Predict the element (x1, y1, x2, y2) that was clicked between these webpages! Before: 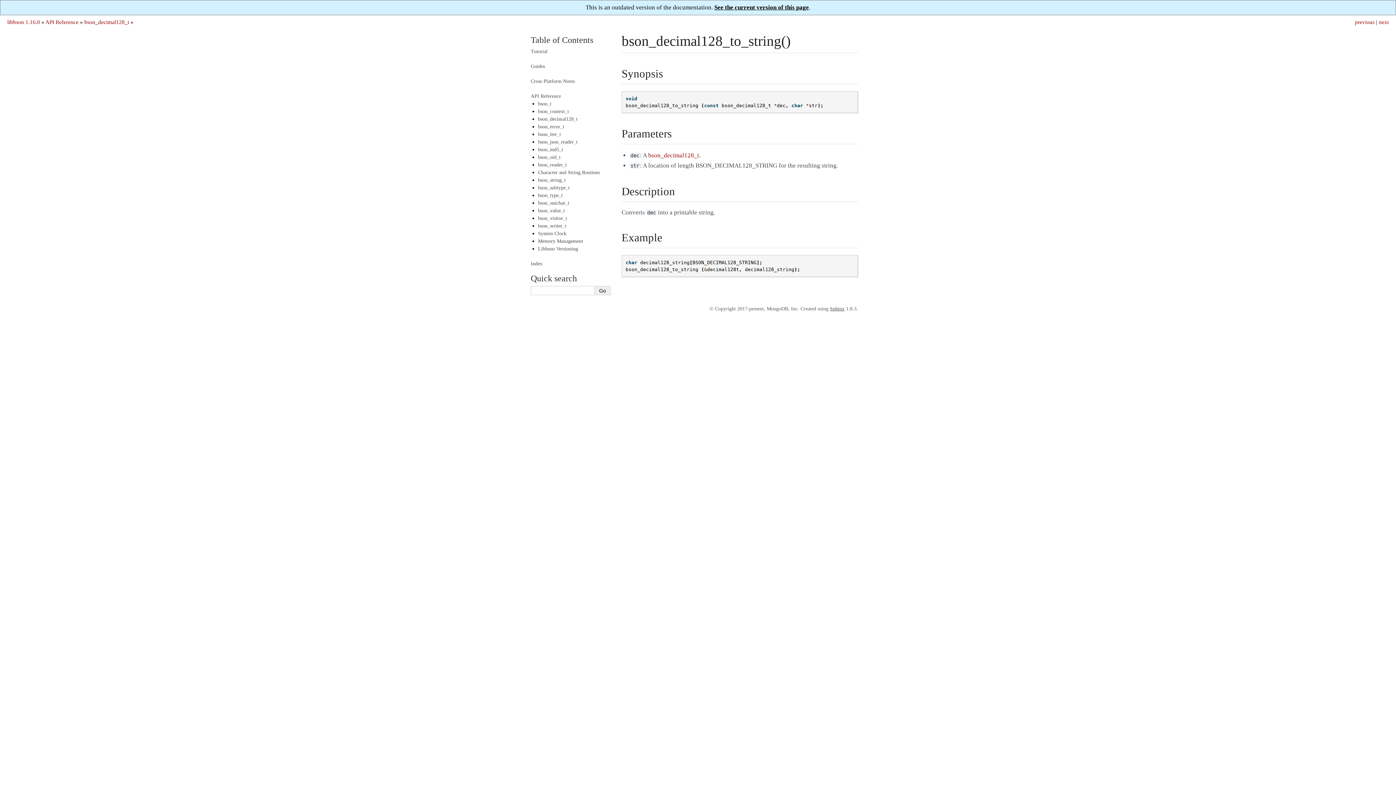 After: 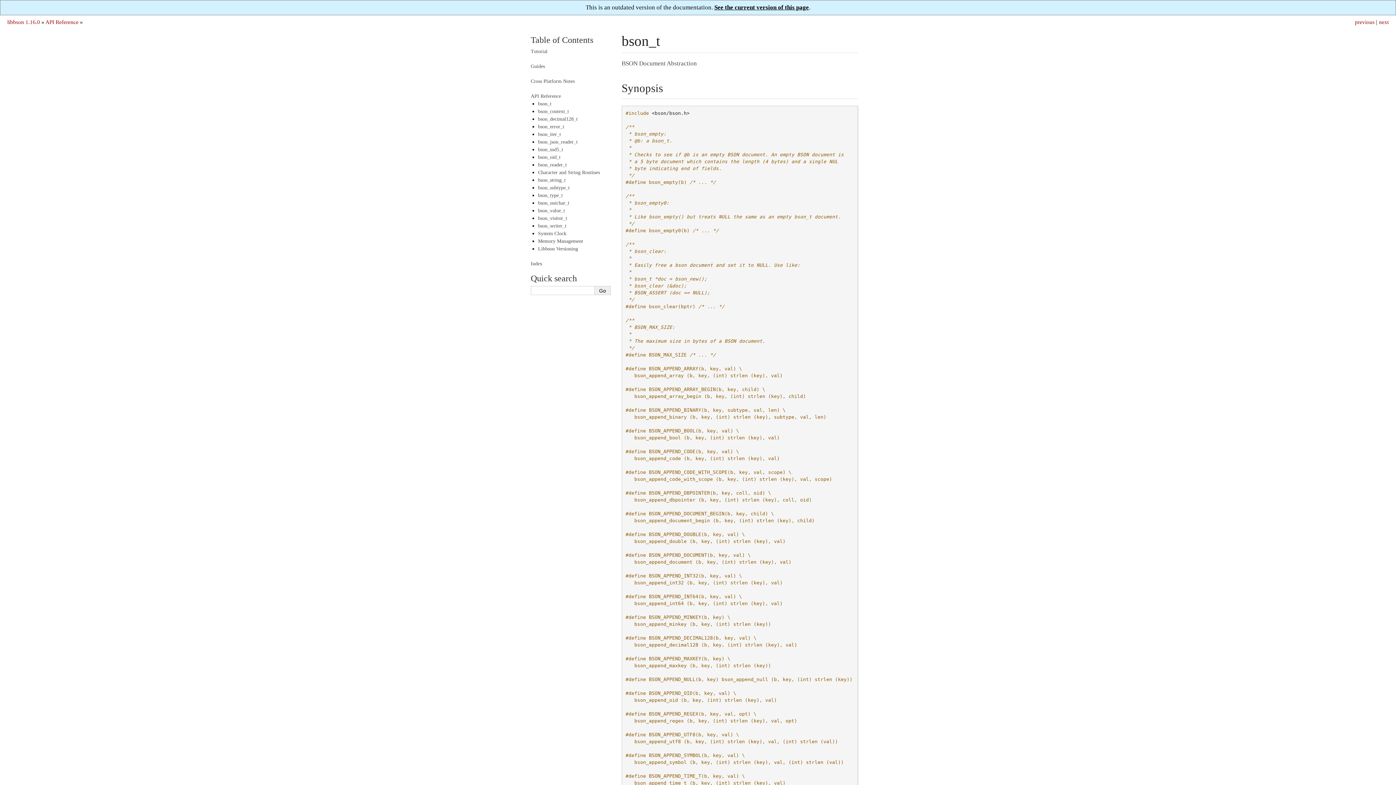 Action: bbox: (538, 101, 551, 106) label: bson_t